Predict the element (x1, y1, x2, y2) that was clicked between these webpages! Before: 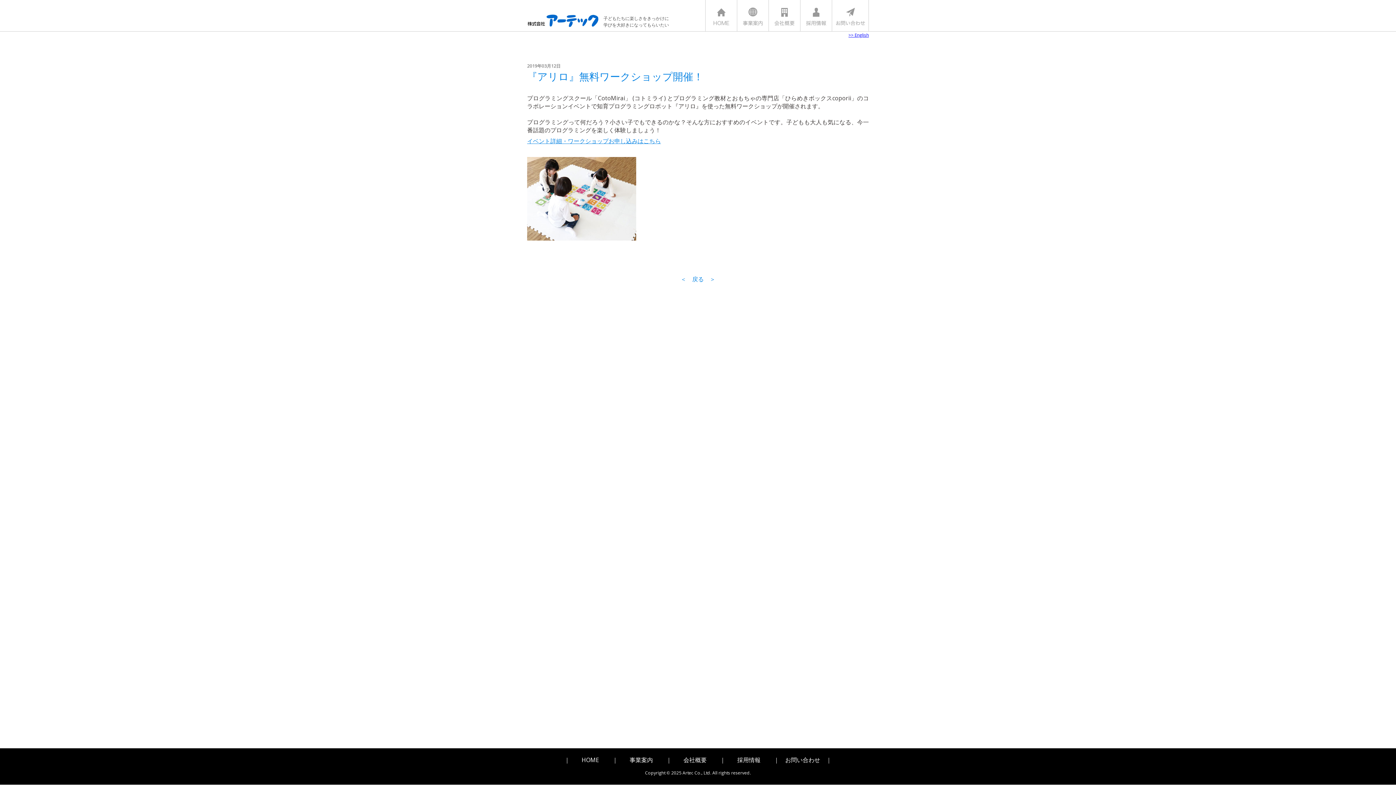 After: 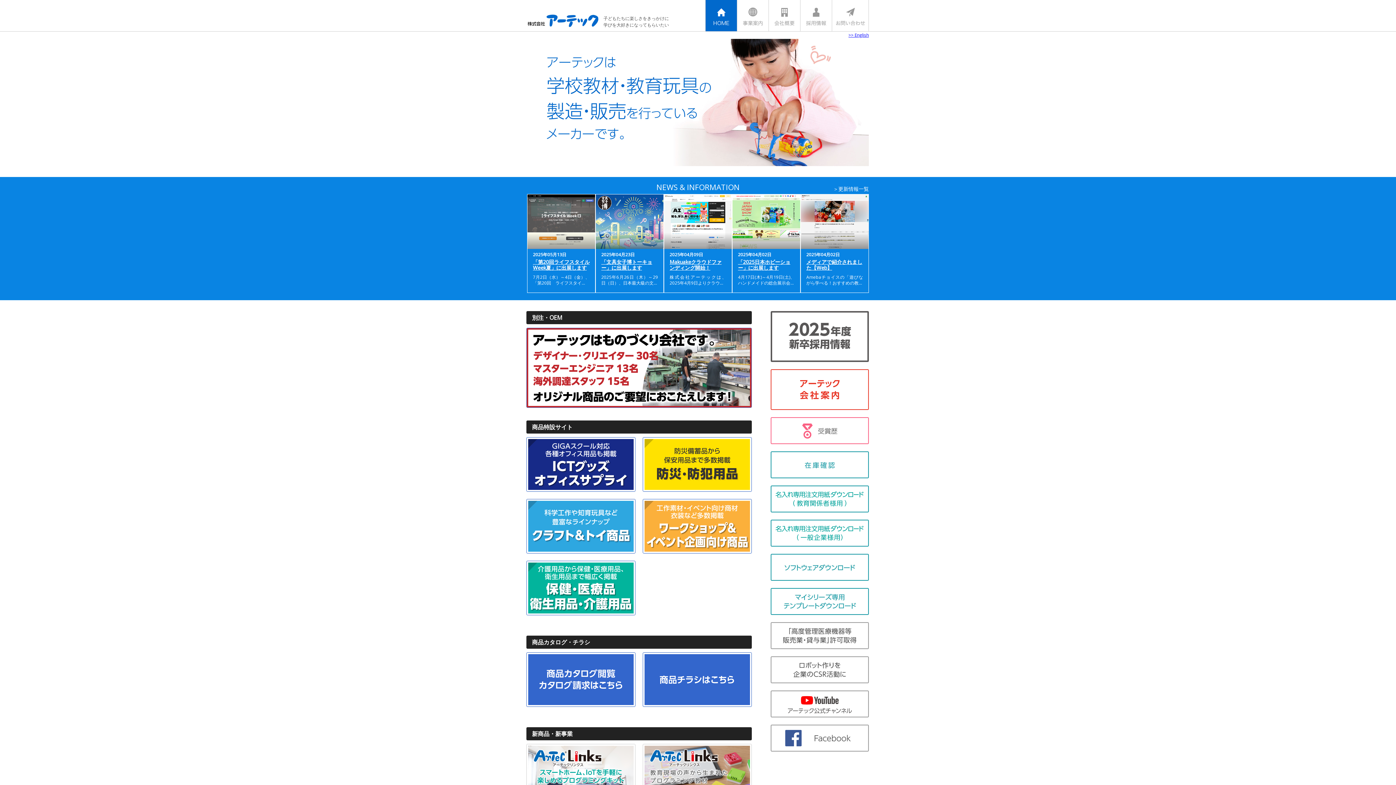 Action: bbox: (705, 0, 737, 31)